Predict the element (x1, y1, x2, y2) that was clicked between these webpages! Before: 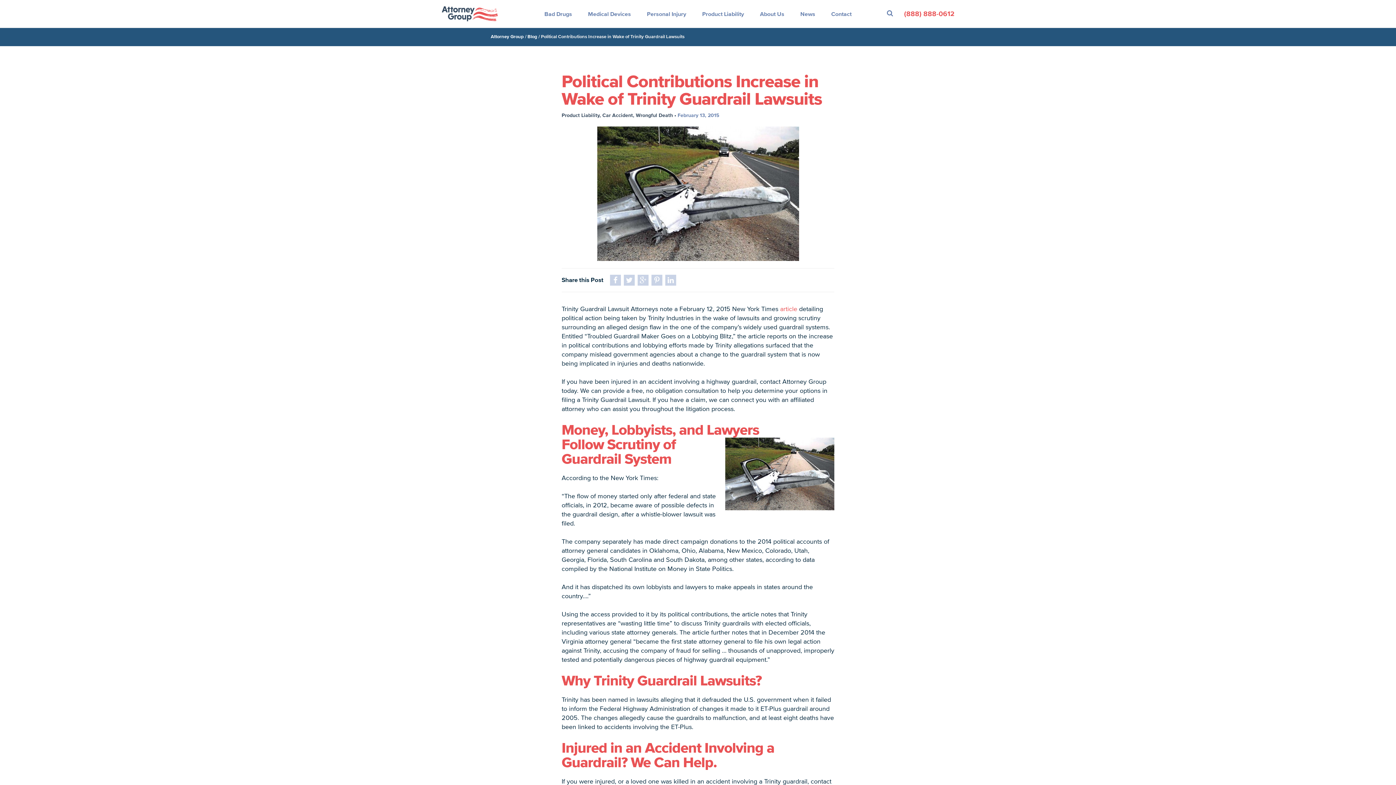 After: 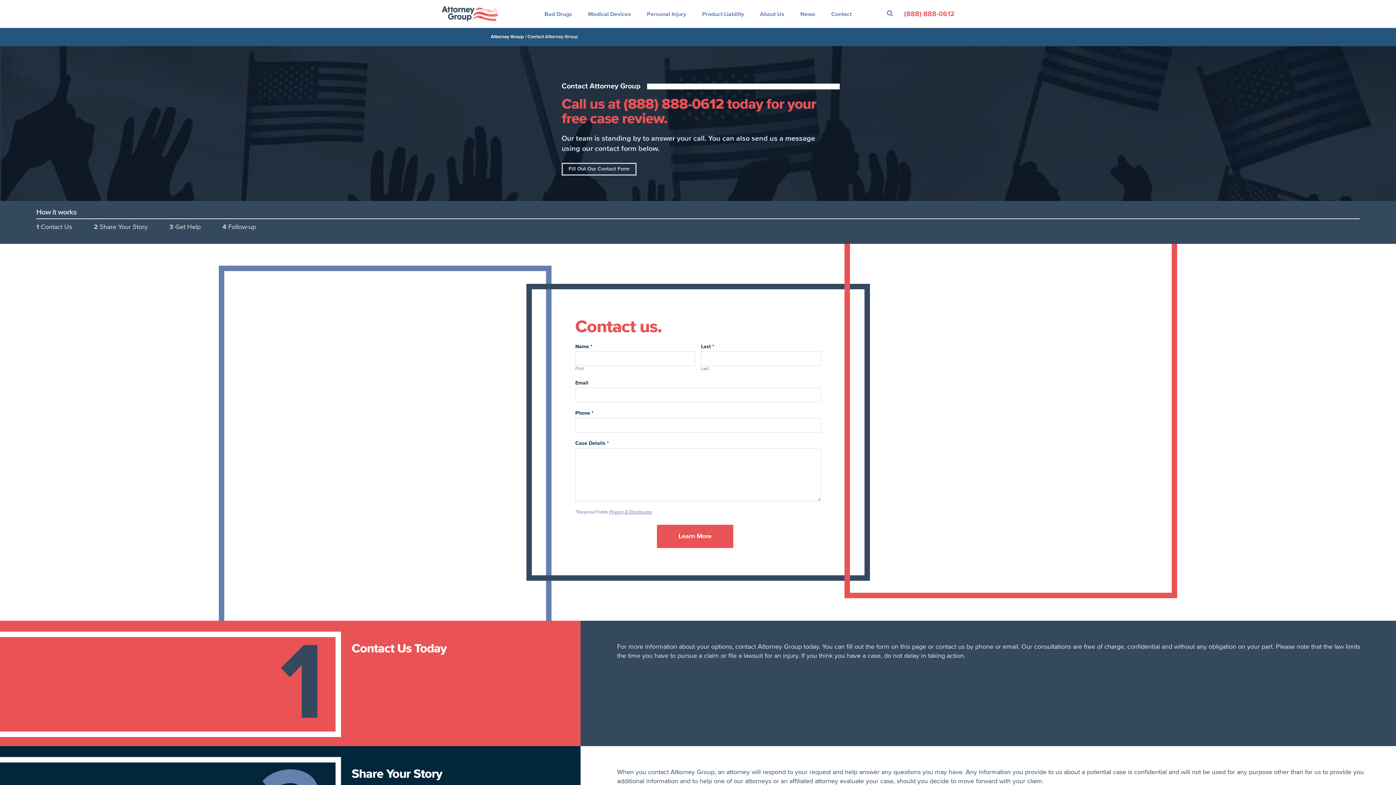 Action: bbox: (823, 0, 859, 27) label: Contact